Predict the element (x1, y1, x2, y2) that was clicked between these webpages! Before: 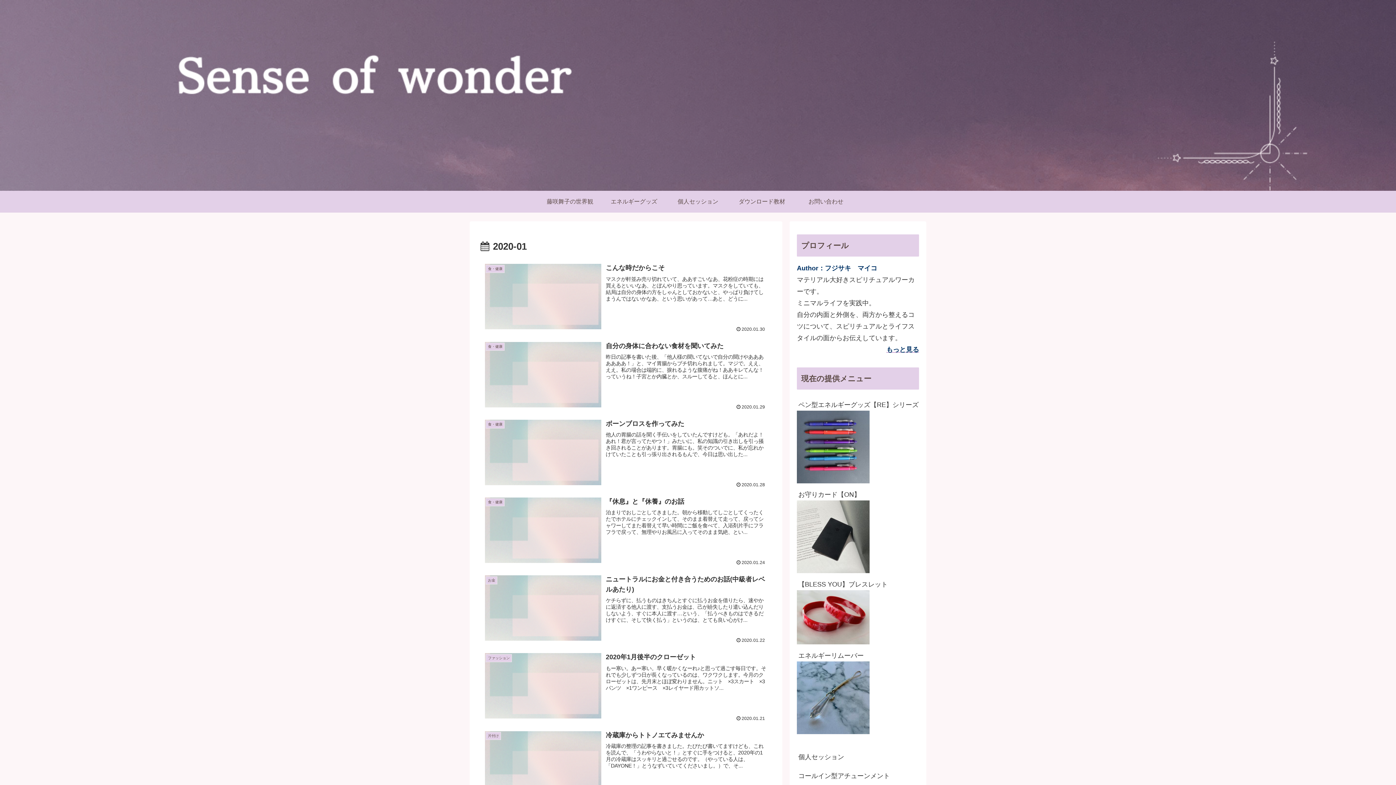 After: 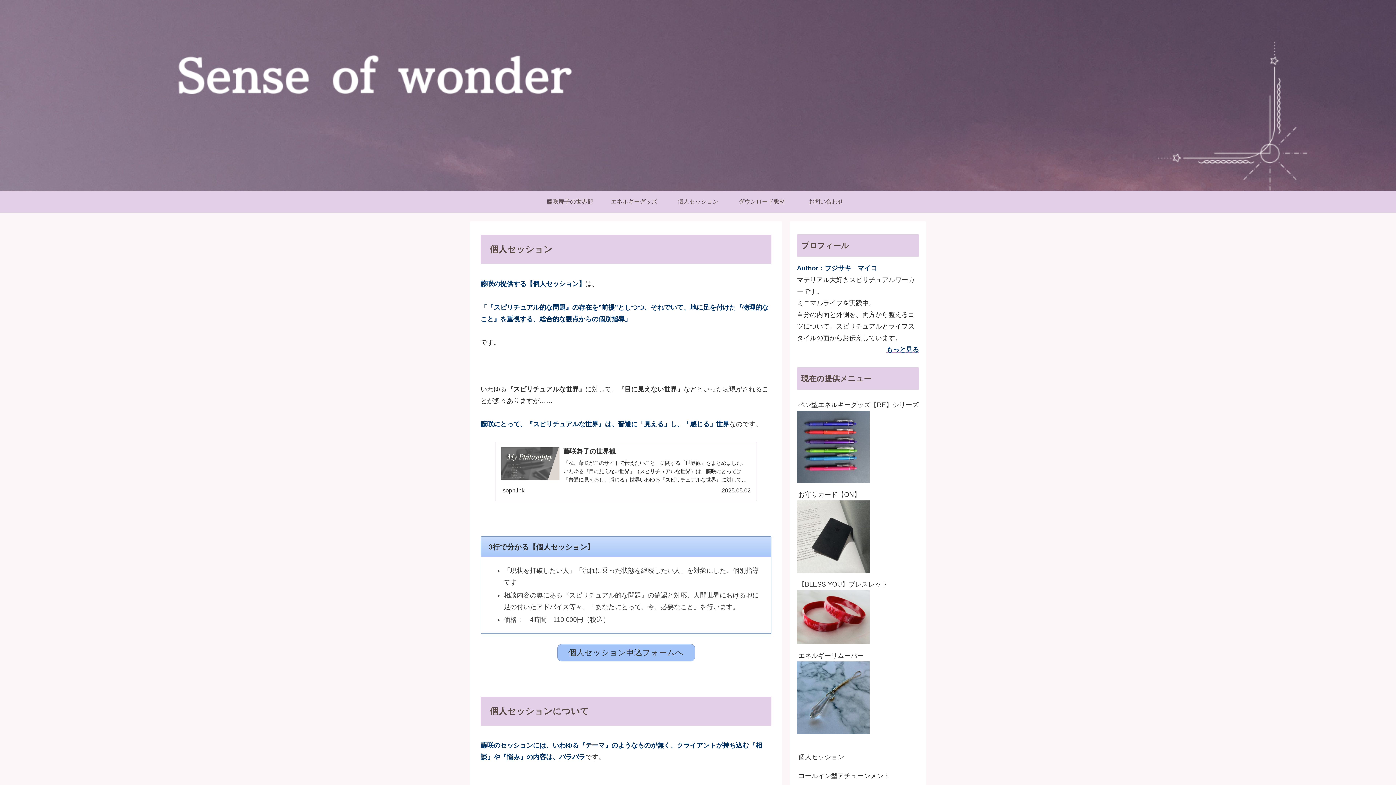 Action: bbox: (797, 748, 919, 766) label: 個人セッション